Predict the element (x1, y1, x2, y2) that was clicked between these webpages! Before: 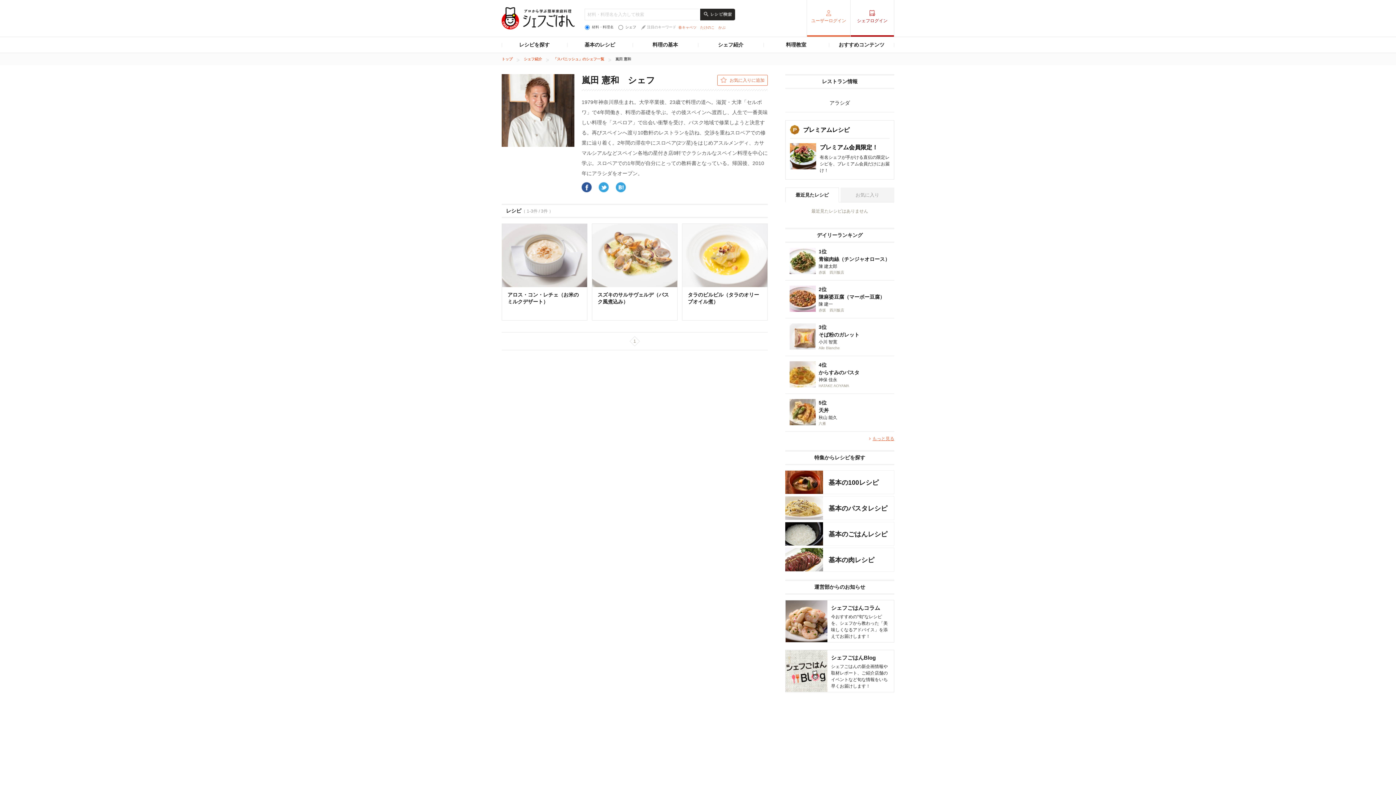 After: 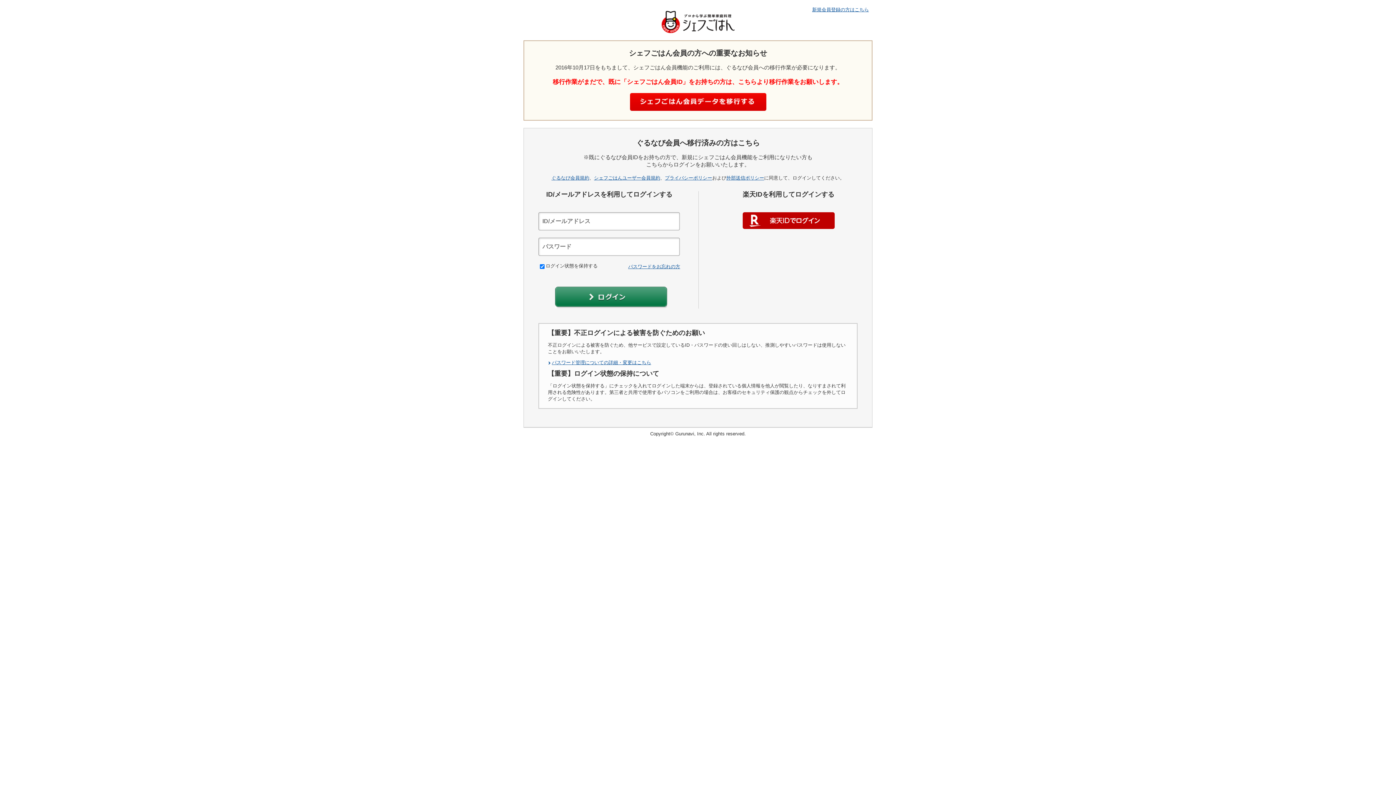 Action: bbox: (717, 74, 768, 85) label: お気に入りに追加